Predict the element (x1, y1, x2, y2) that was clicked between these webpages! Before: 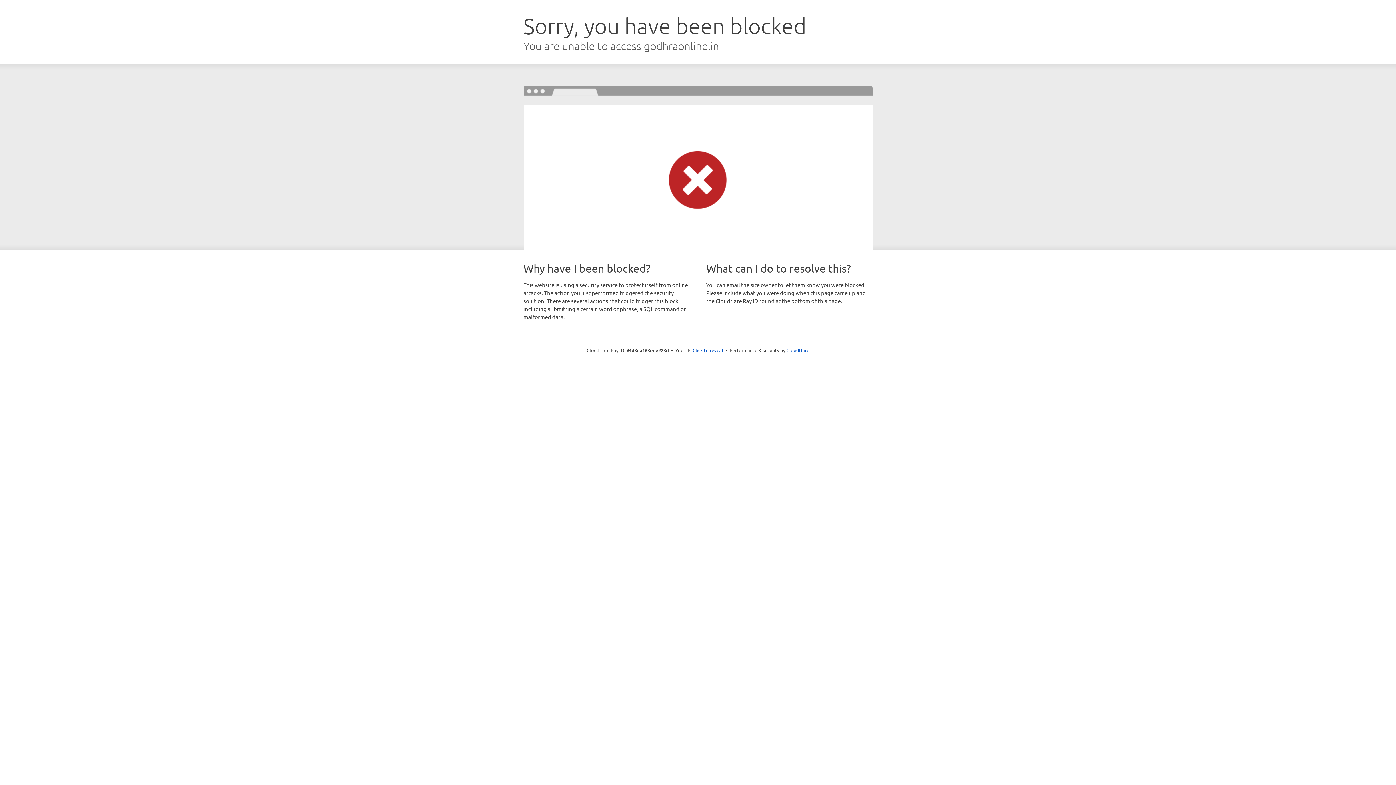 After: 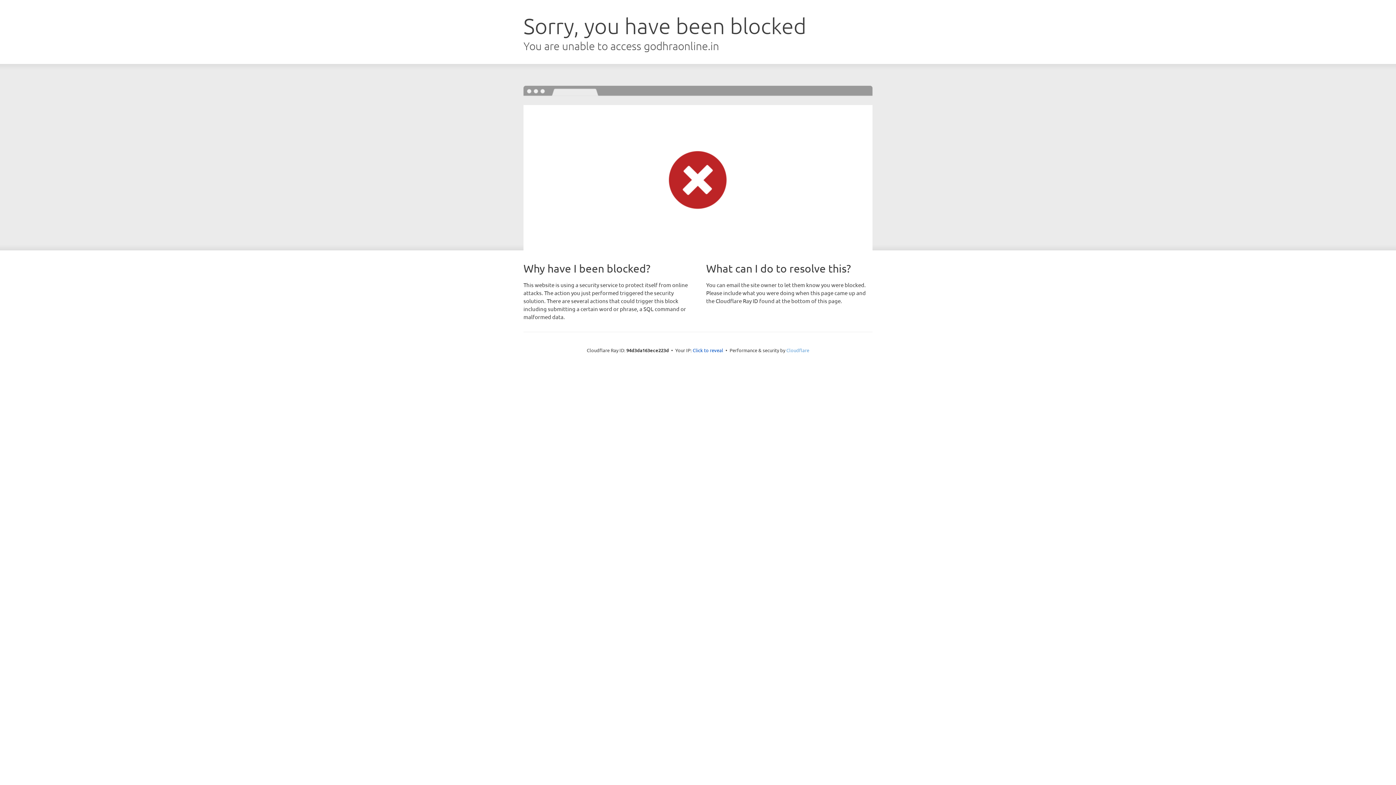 Action: bbox: (786, 347, 809, 353) label: Cloudflare